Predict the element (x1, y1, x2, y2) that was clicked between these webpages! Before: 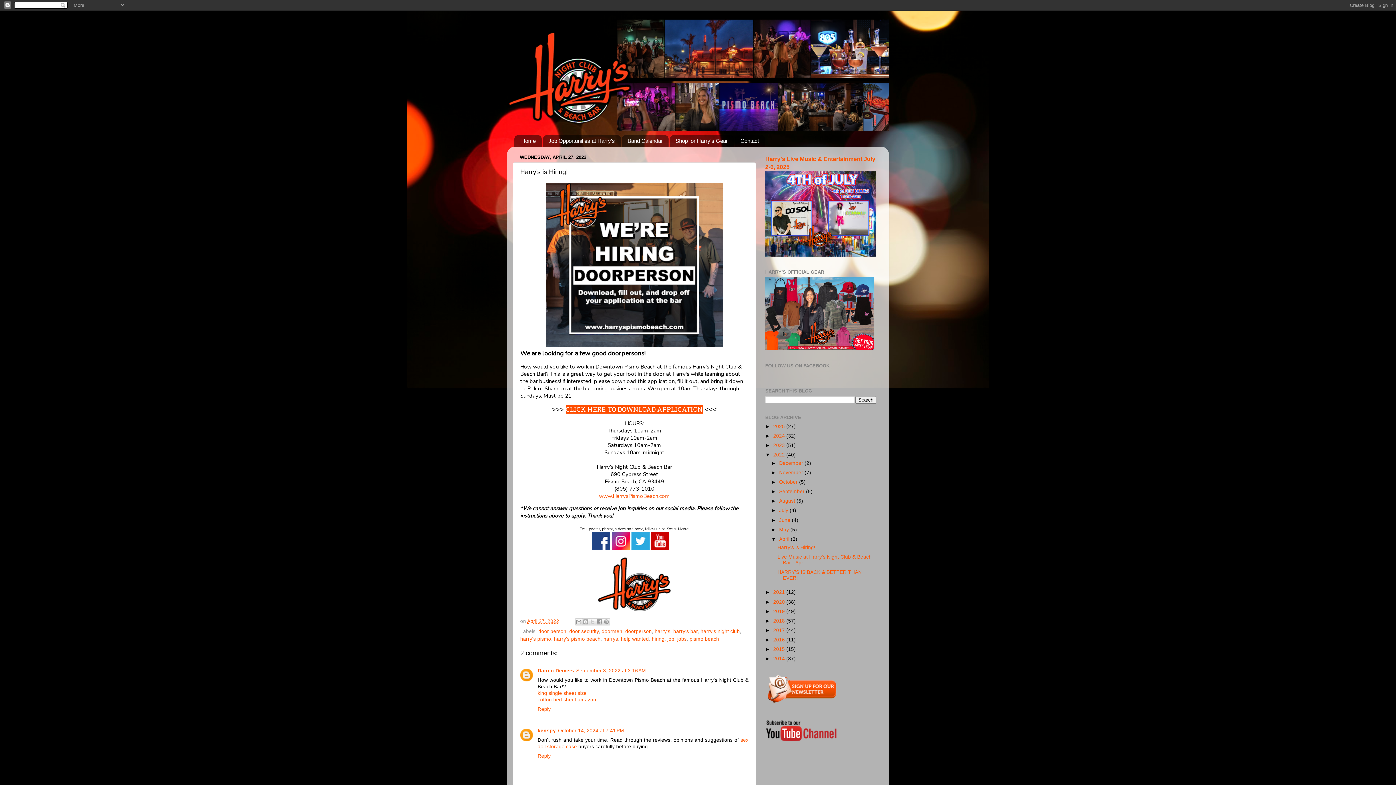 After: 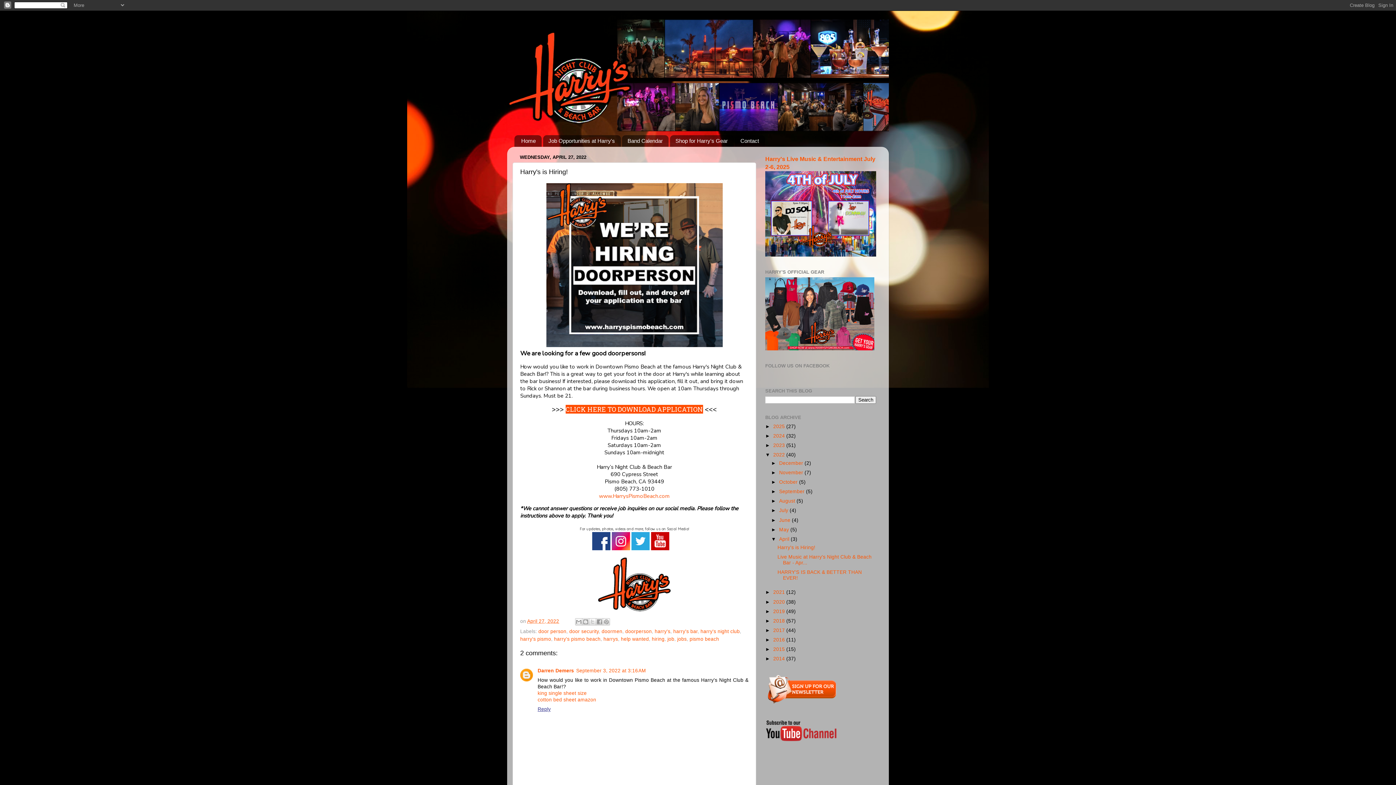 Action: bbox: (537, 705, 552, 712) label: Reply